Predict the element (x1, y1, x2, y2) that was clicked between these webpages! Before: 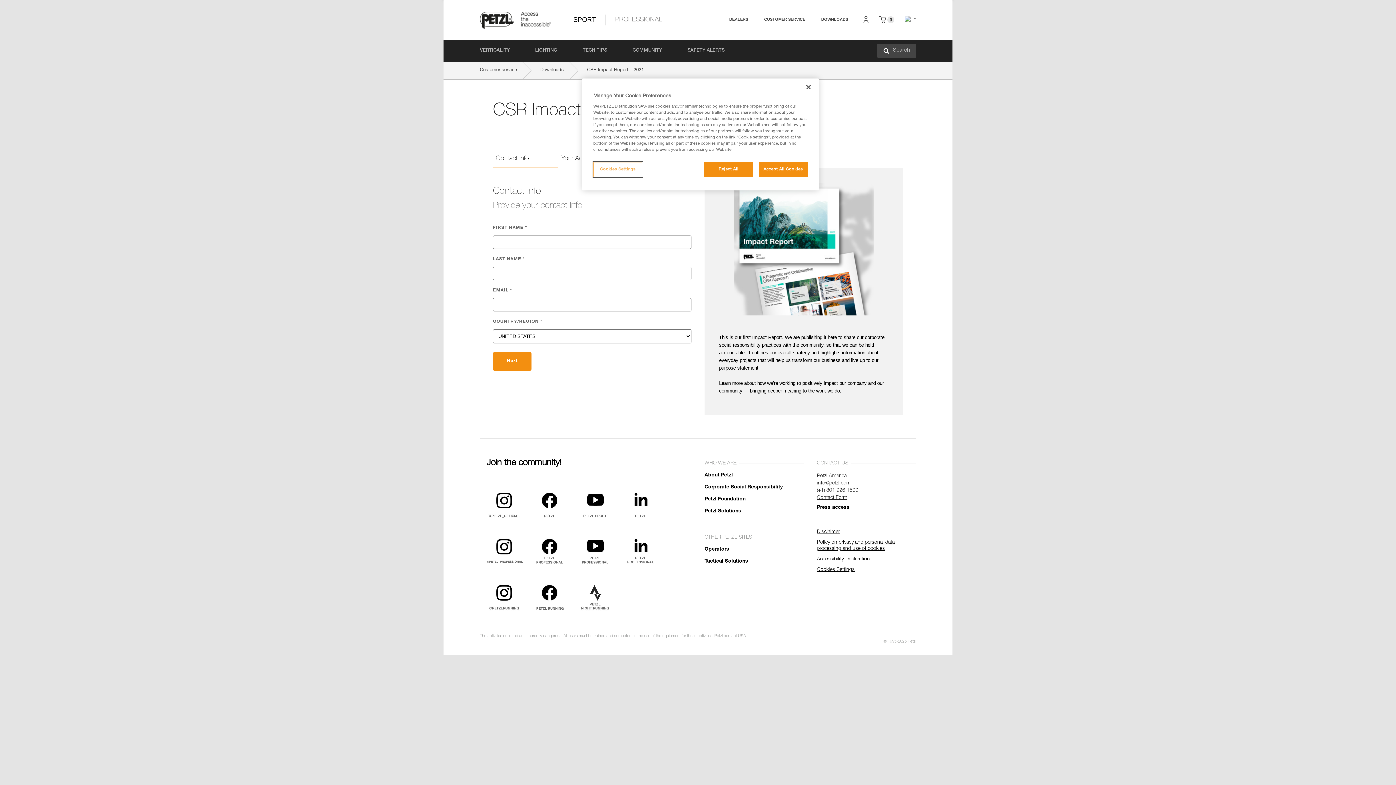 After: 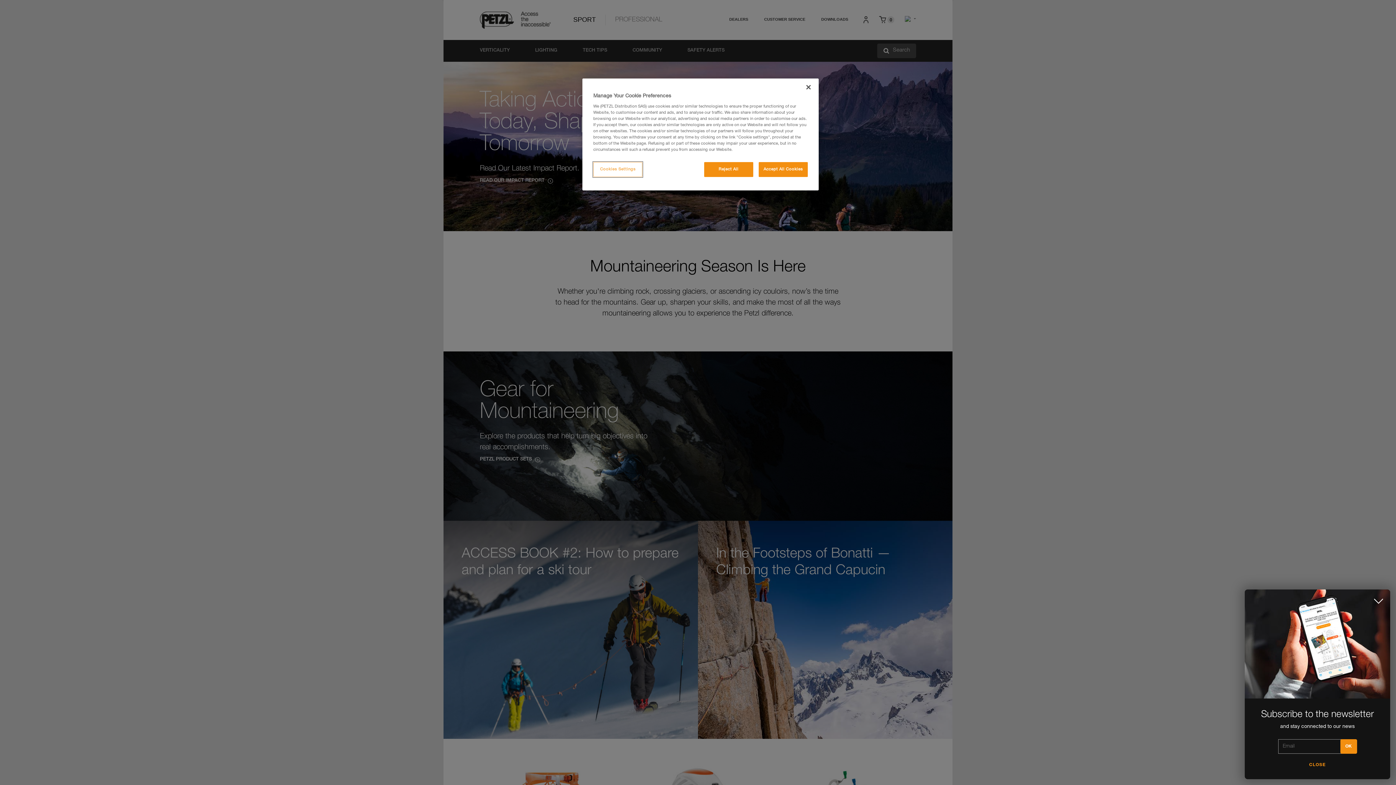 Action: bbox: (573, 16, 596, 23) label: SPORT